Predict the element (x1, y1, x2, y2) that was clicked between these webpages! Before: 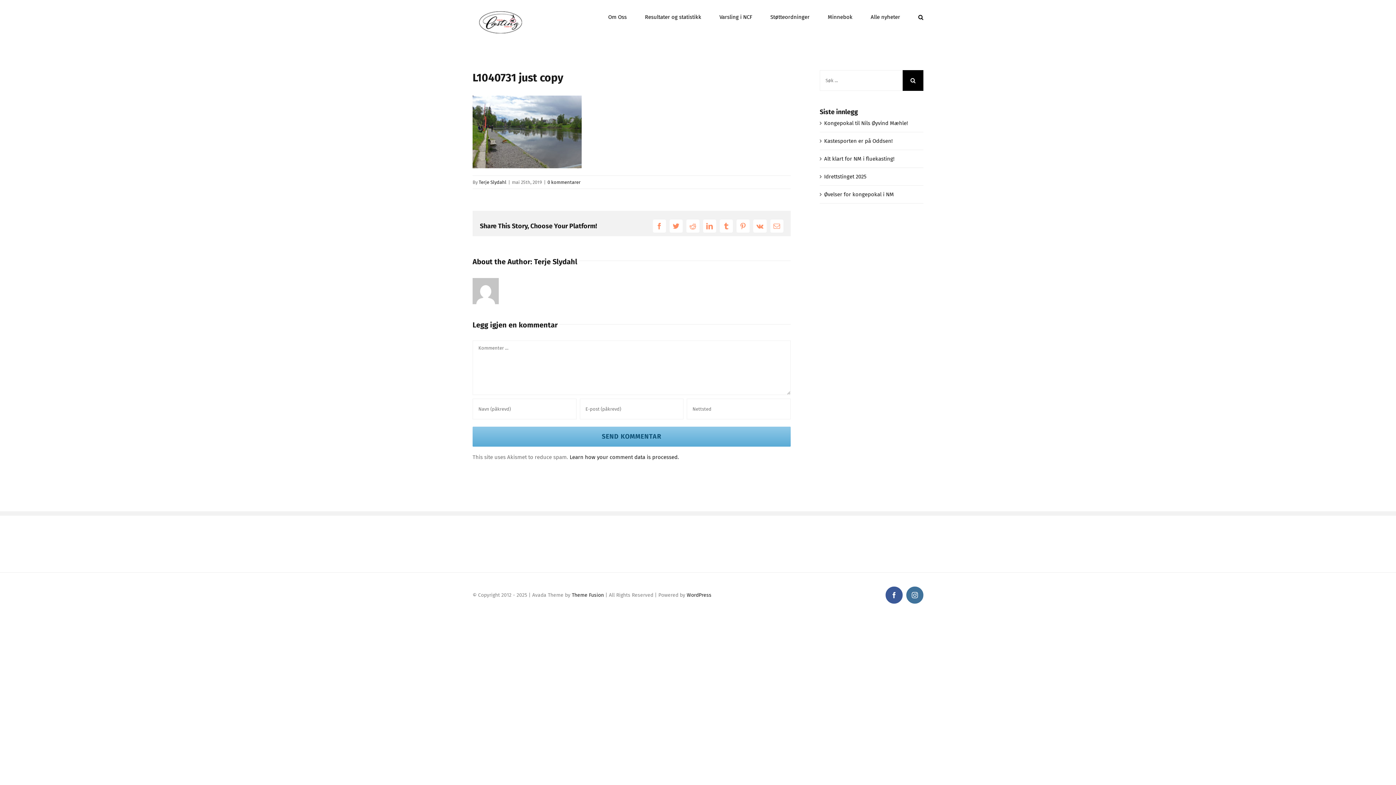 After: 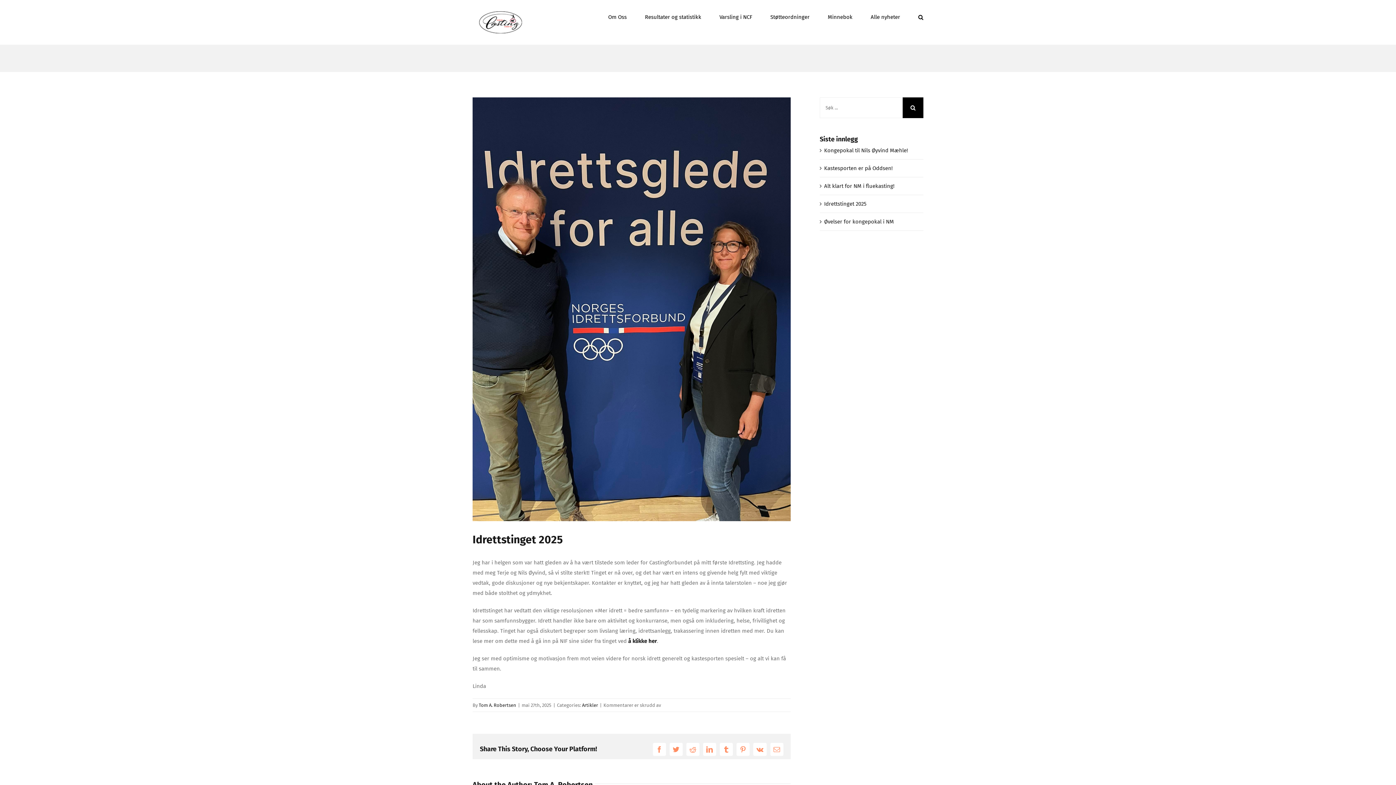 Action: bbox: (824, 173, 866, 179) label: Idrettstinget 2025